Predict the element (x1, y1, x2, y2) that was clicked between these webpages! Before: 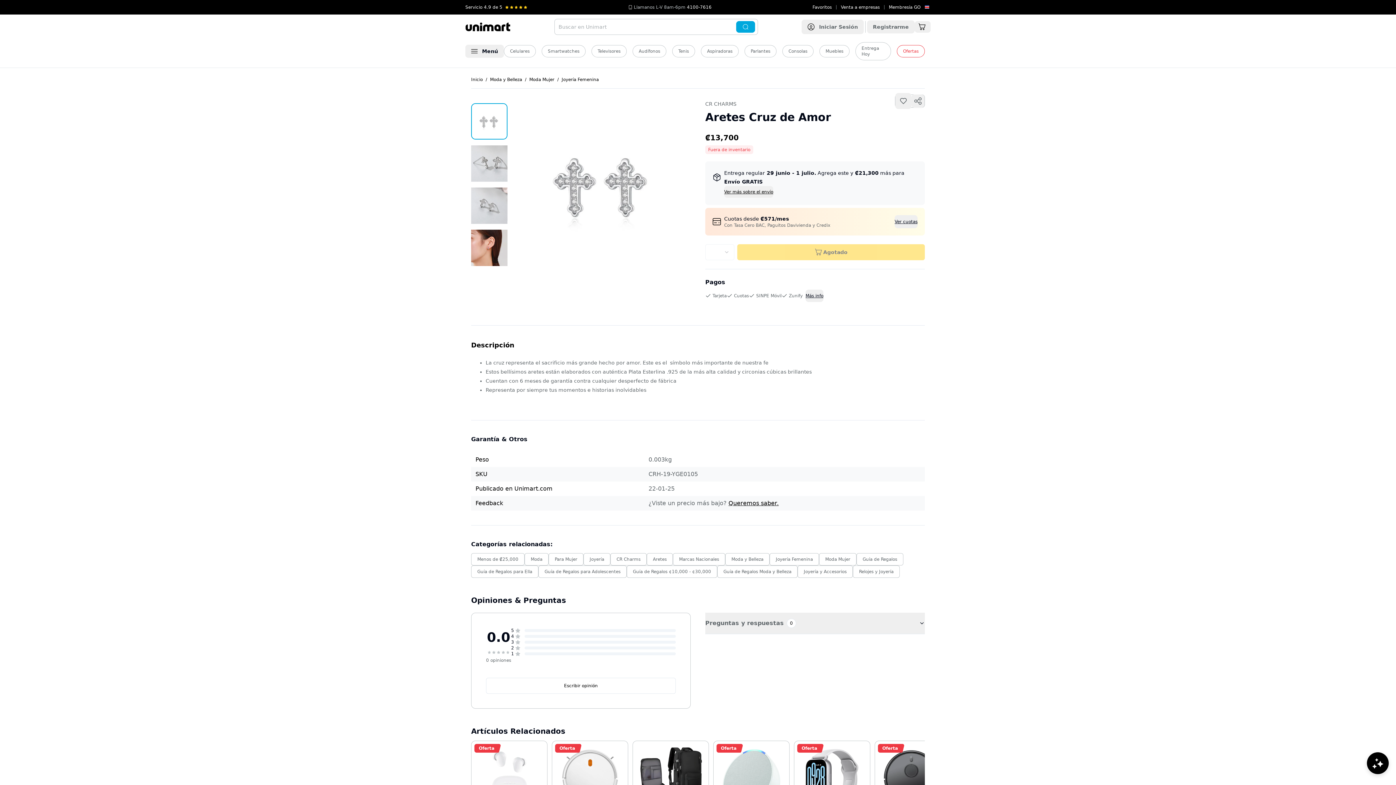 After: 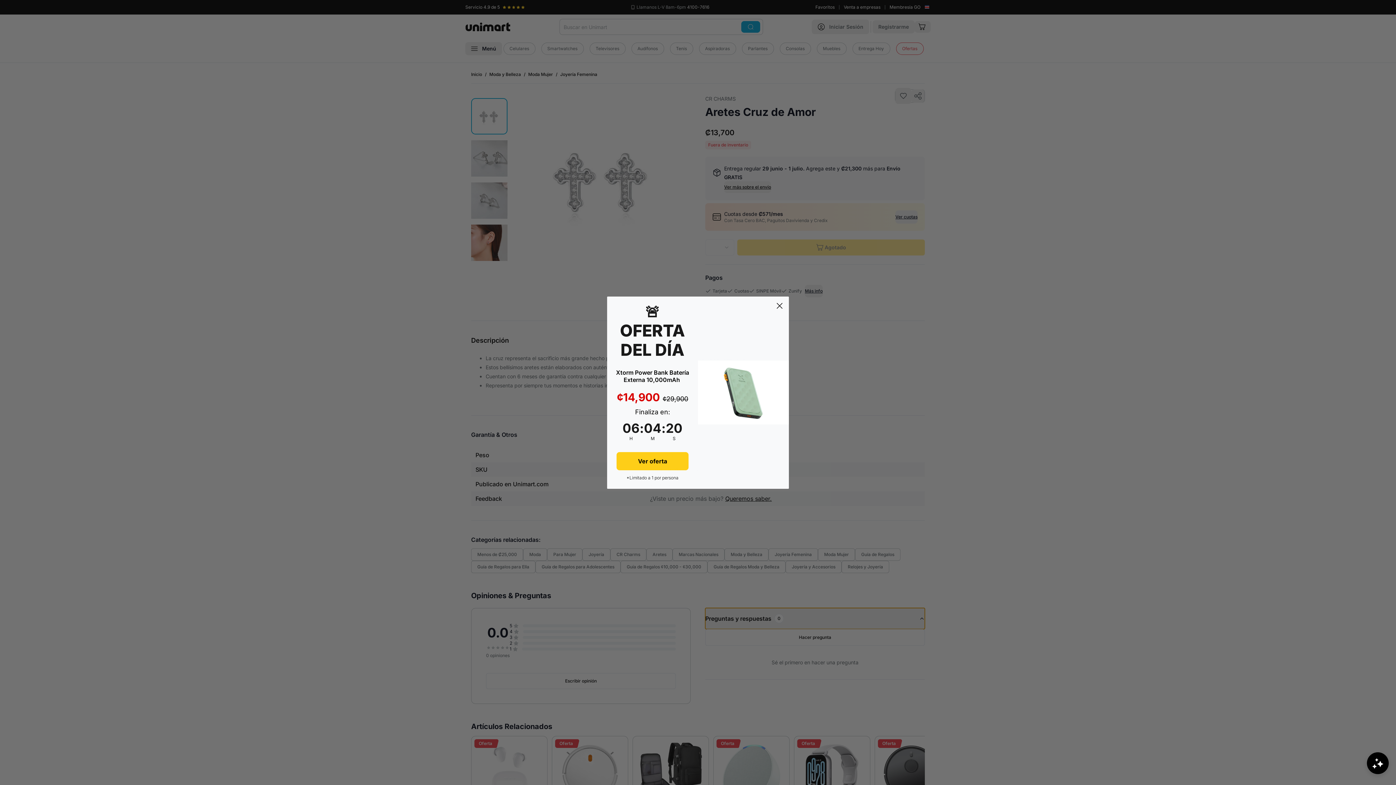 Action: bbox: (705, 577, 925, 598) label: Preguntas y respuestas
0